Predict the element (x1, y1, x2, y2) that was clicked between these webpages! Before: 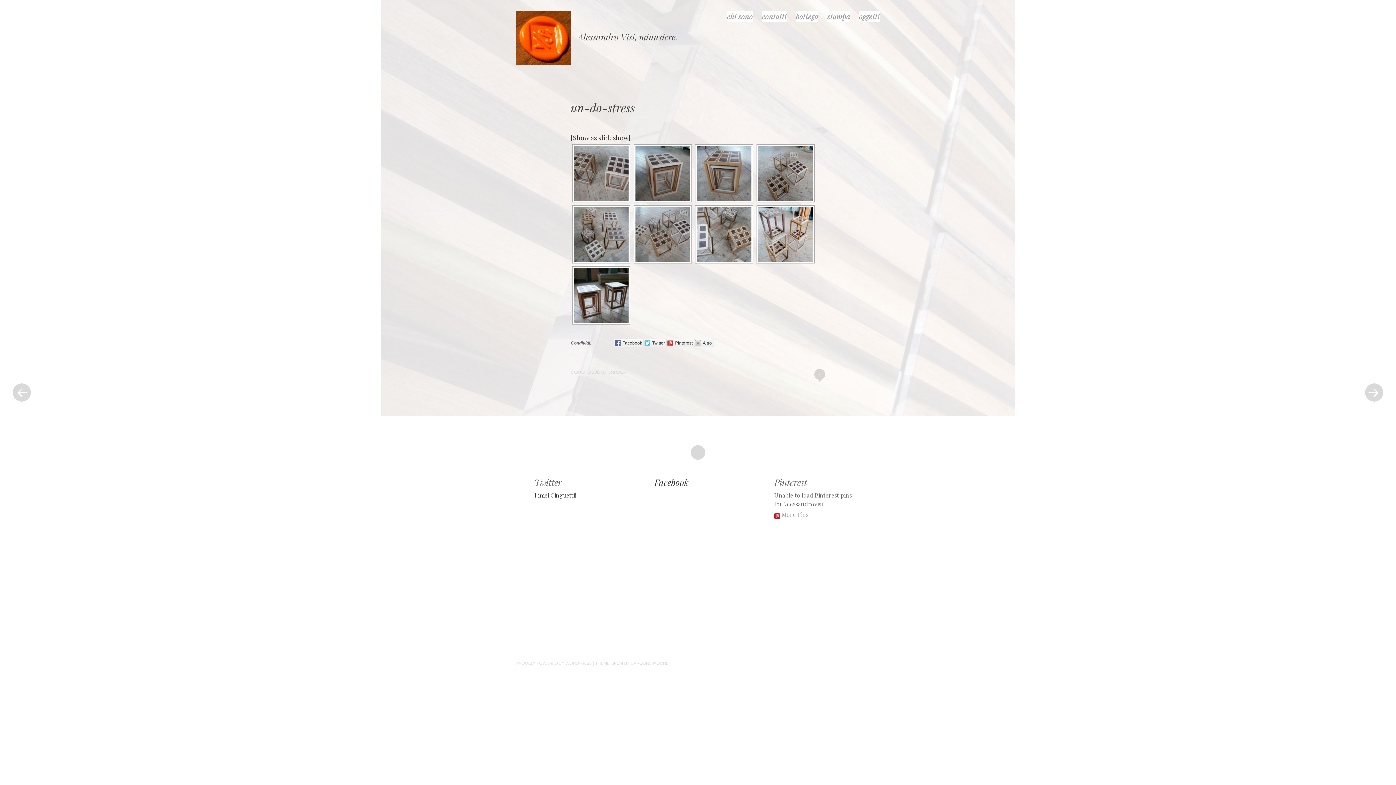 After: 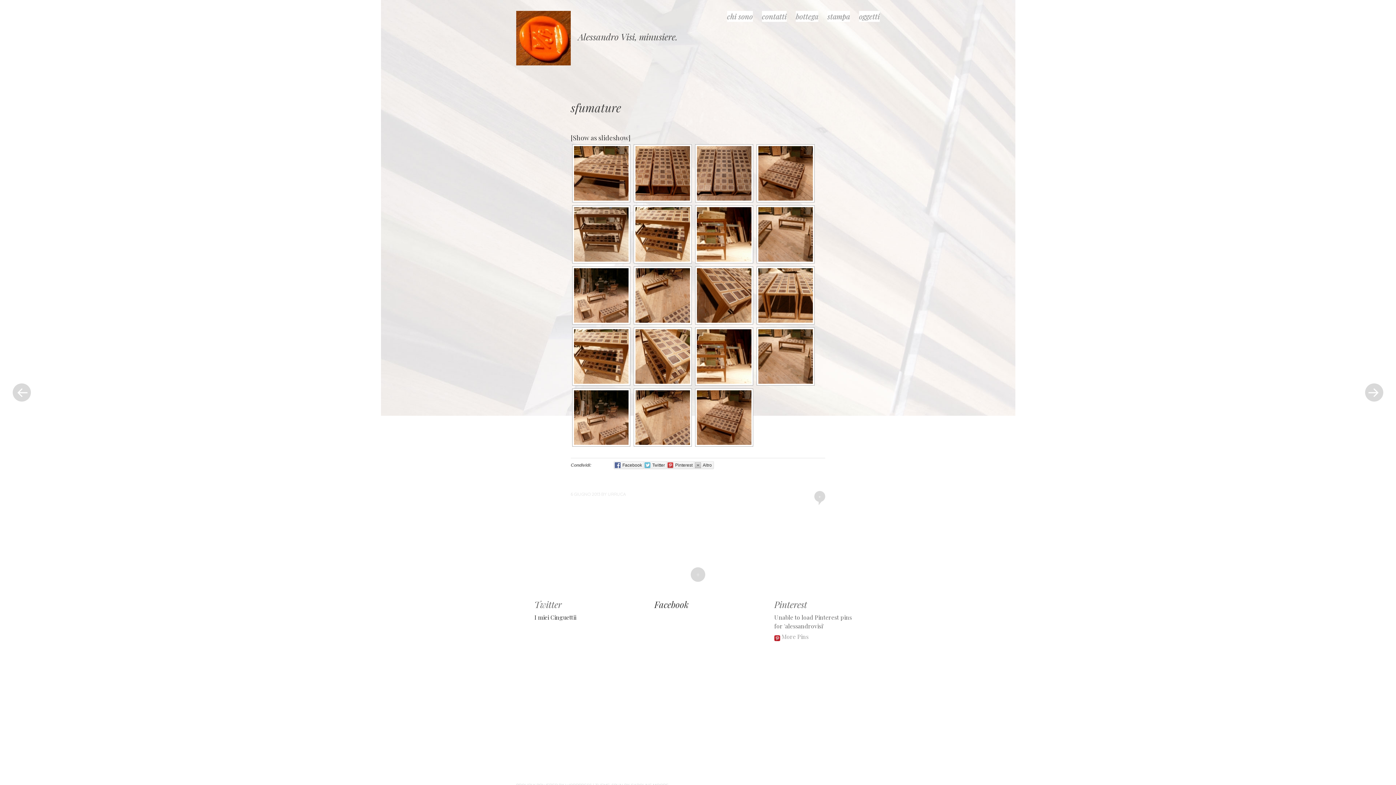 Action: bbox: (1352, 0, 1396, 785) label: Next Post »